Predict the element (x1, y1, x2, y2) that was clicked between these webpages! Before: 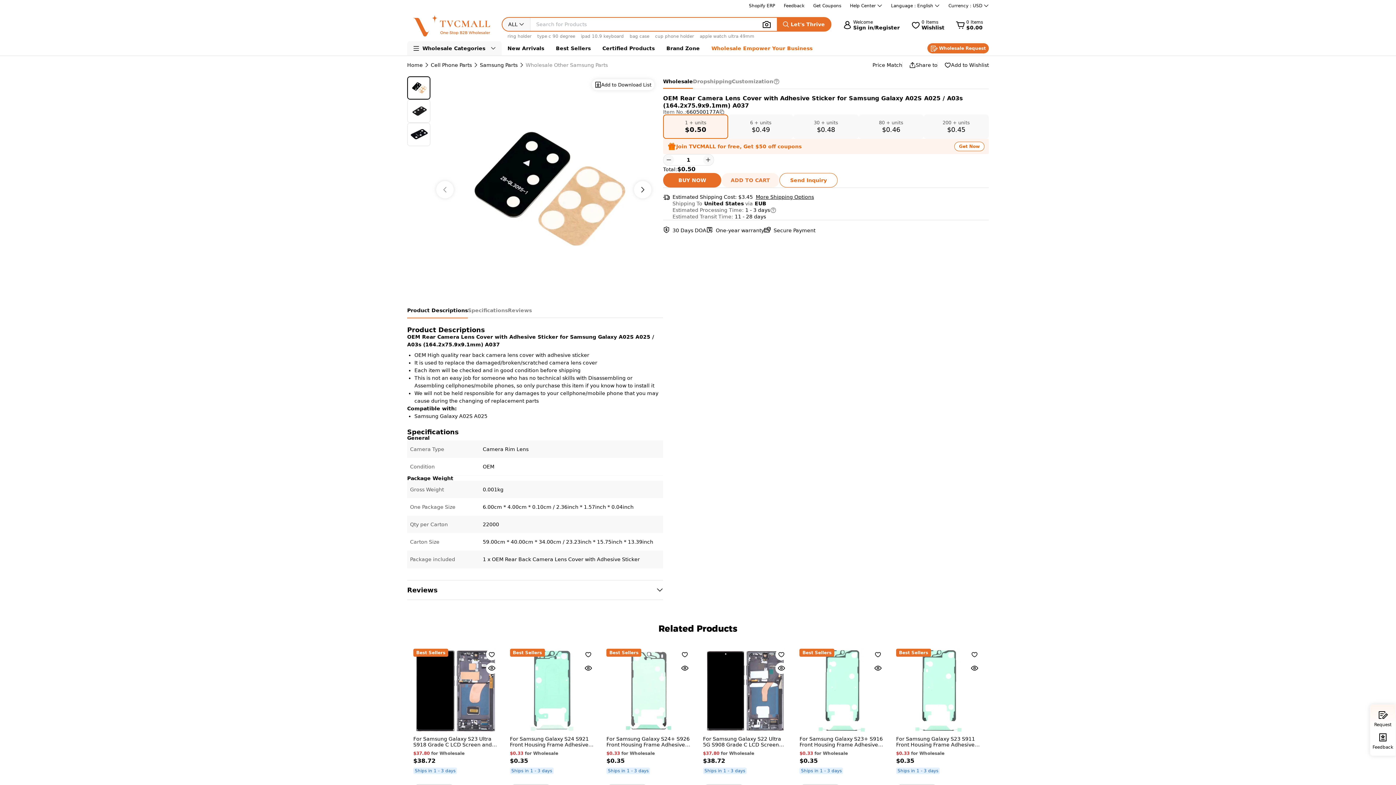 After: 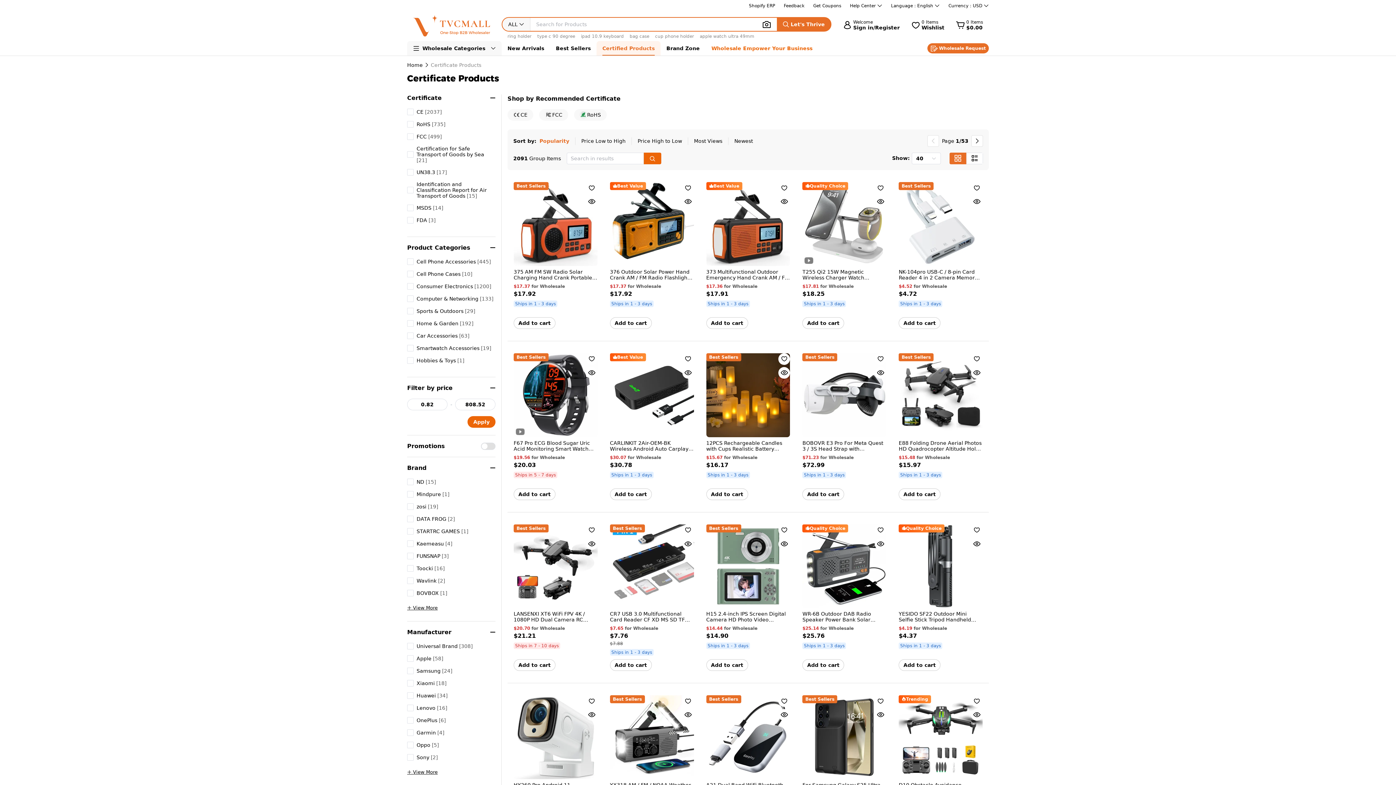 Action: bbox: (596, 41, 660, 55) label: Certified Products